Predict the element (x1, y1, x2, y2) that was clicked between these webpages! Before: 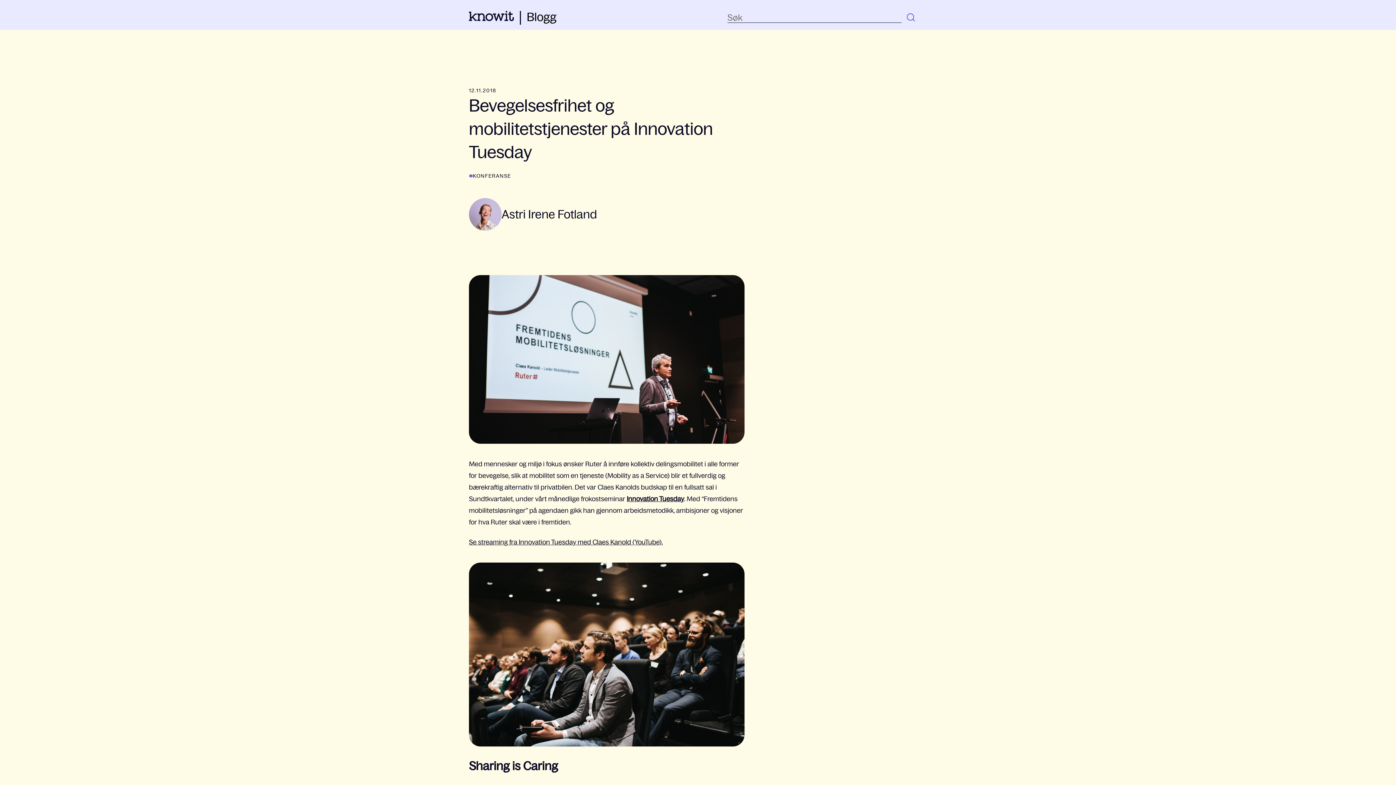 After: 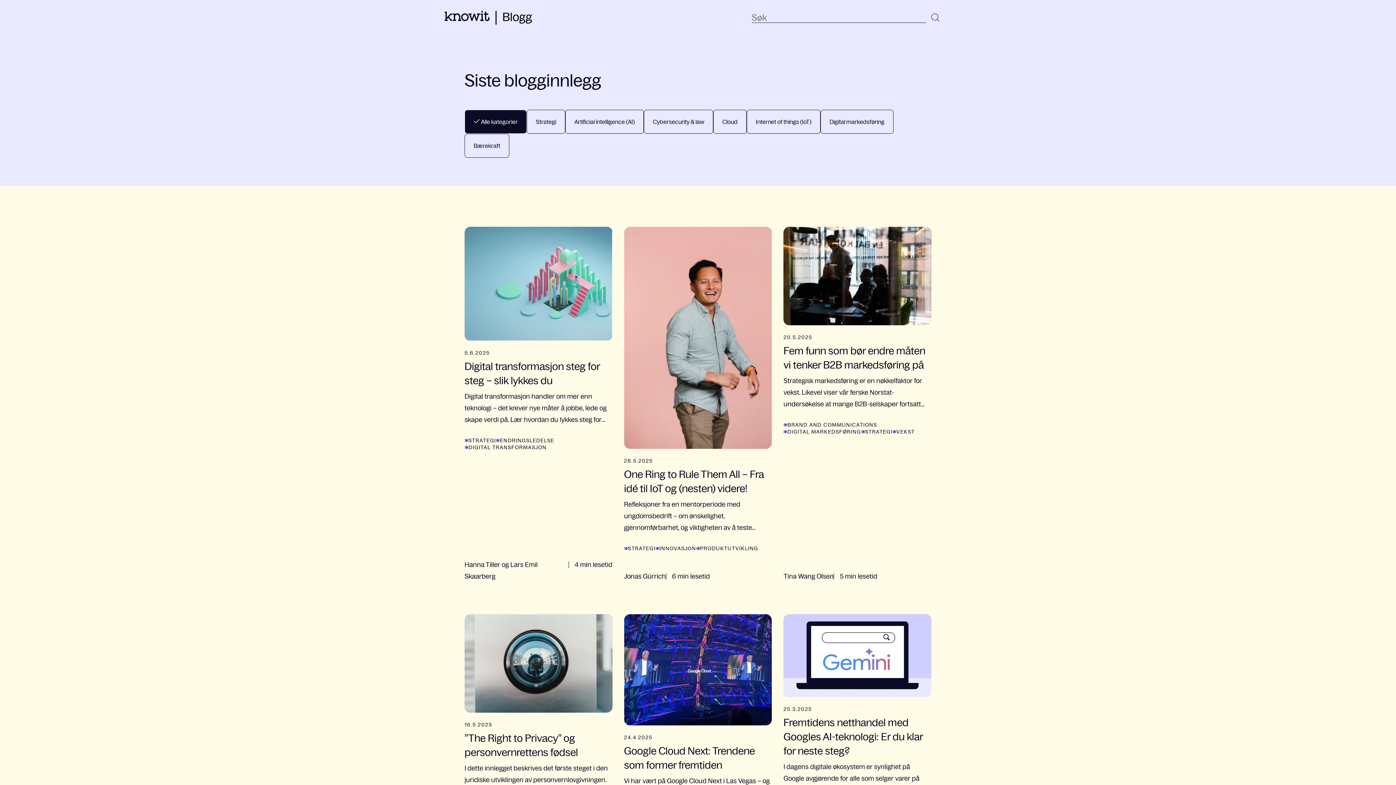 Action: bbox: (526, 10, 556, 23) label: Blogg